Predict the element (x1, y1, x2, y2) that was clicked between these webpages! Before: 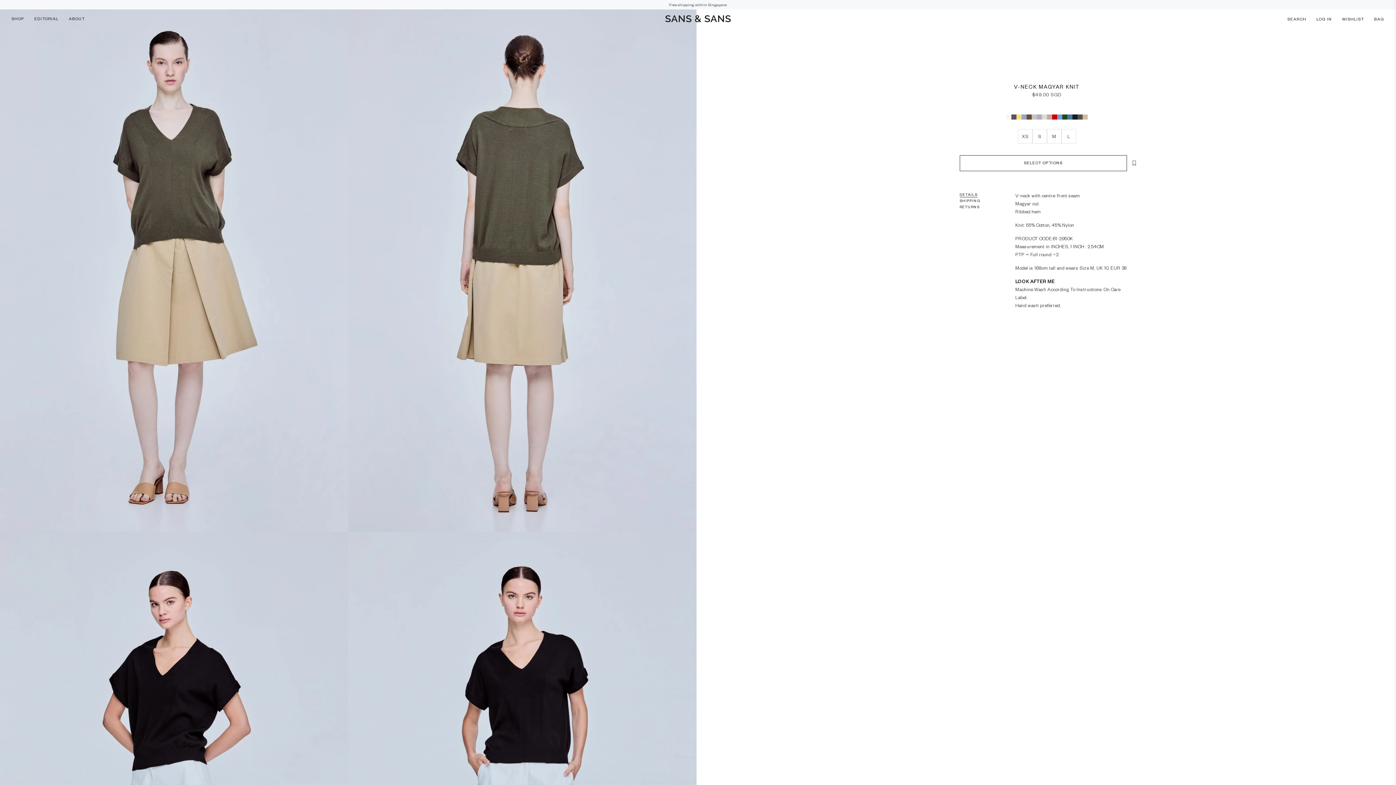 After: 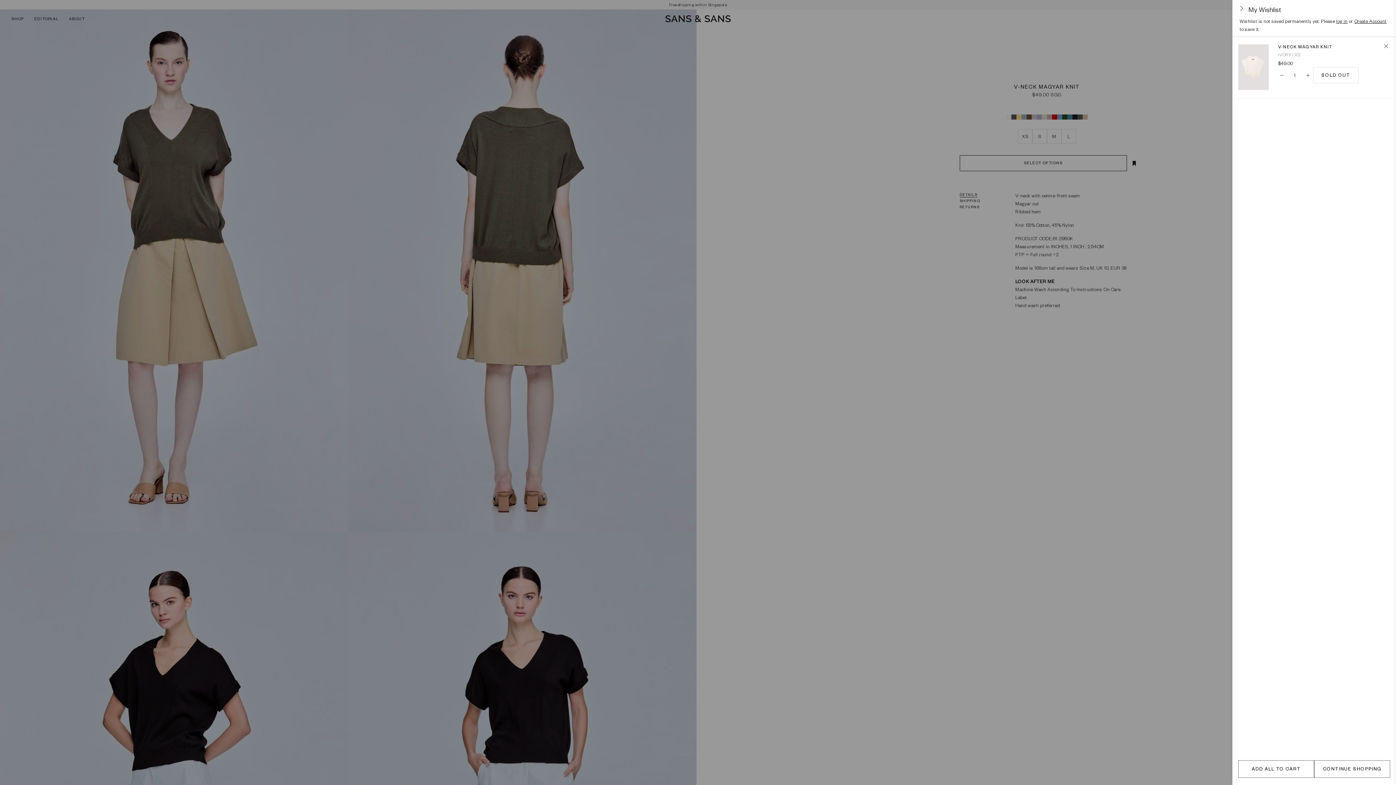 Action: bbox: (1127, 155, 1141, 171)